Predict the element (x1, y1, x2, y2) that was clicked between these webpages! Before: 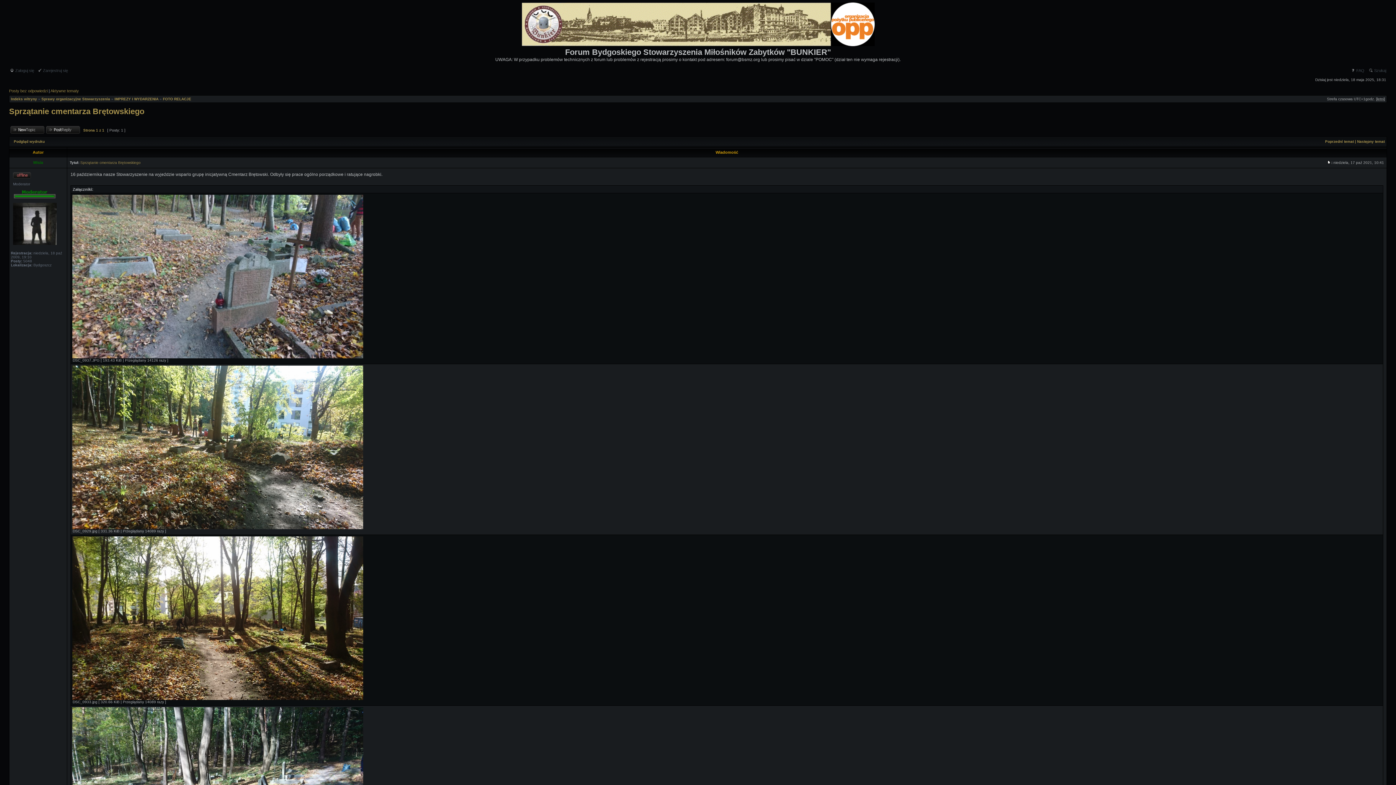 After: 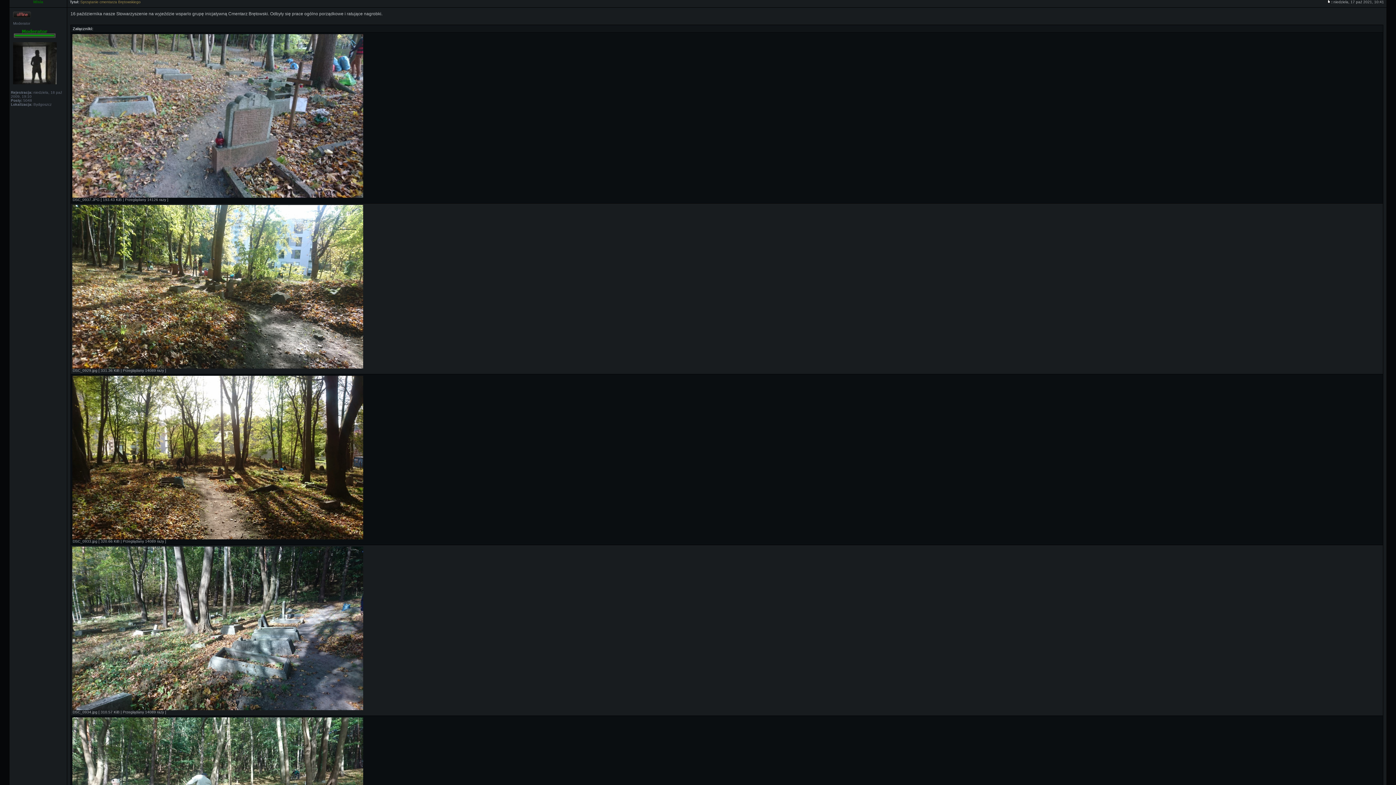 Action: bbox: (80, 160, 140, 164) label: Sprzątanie cmentarza Brętowskiego